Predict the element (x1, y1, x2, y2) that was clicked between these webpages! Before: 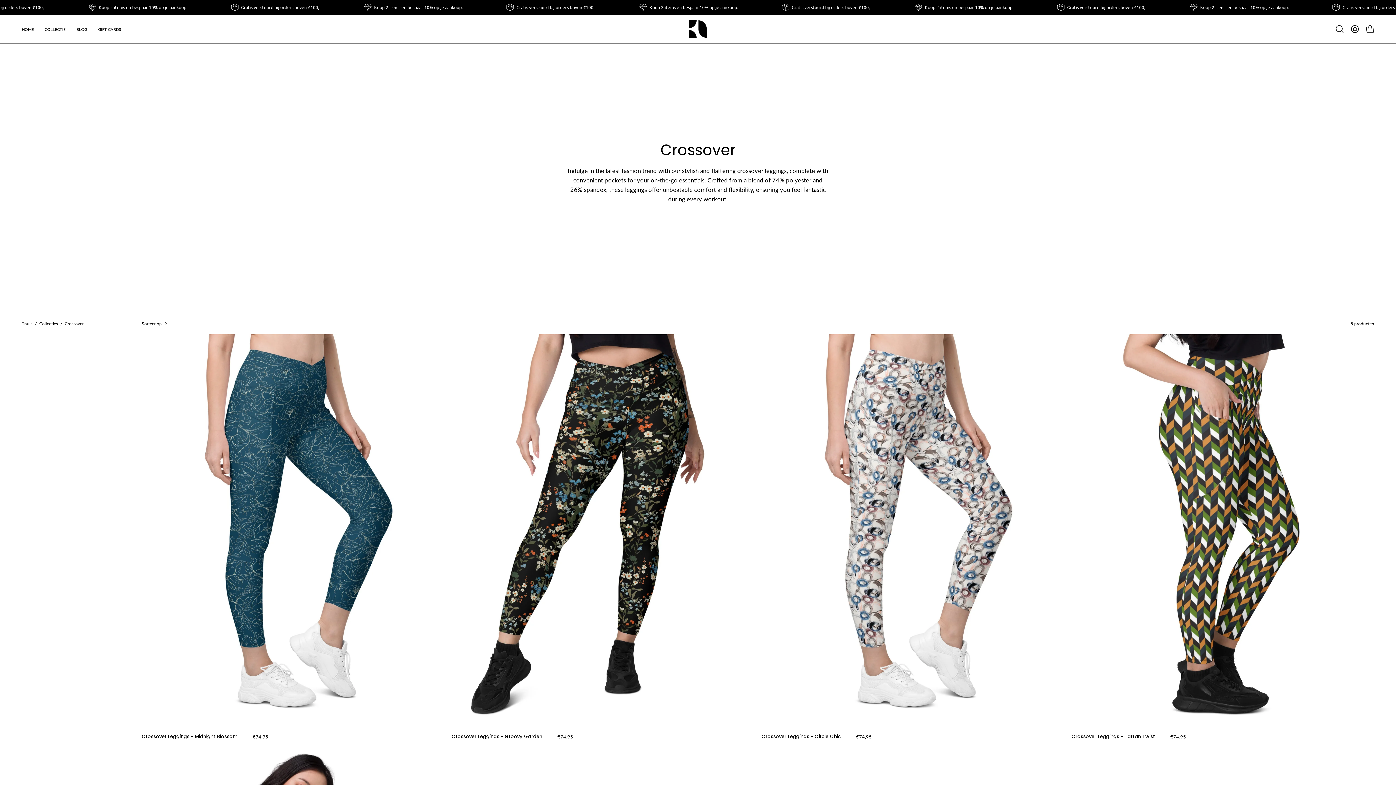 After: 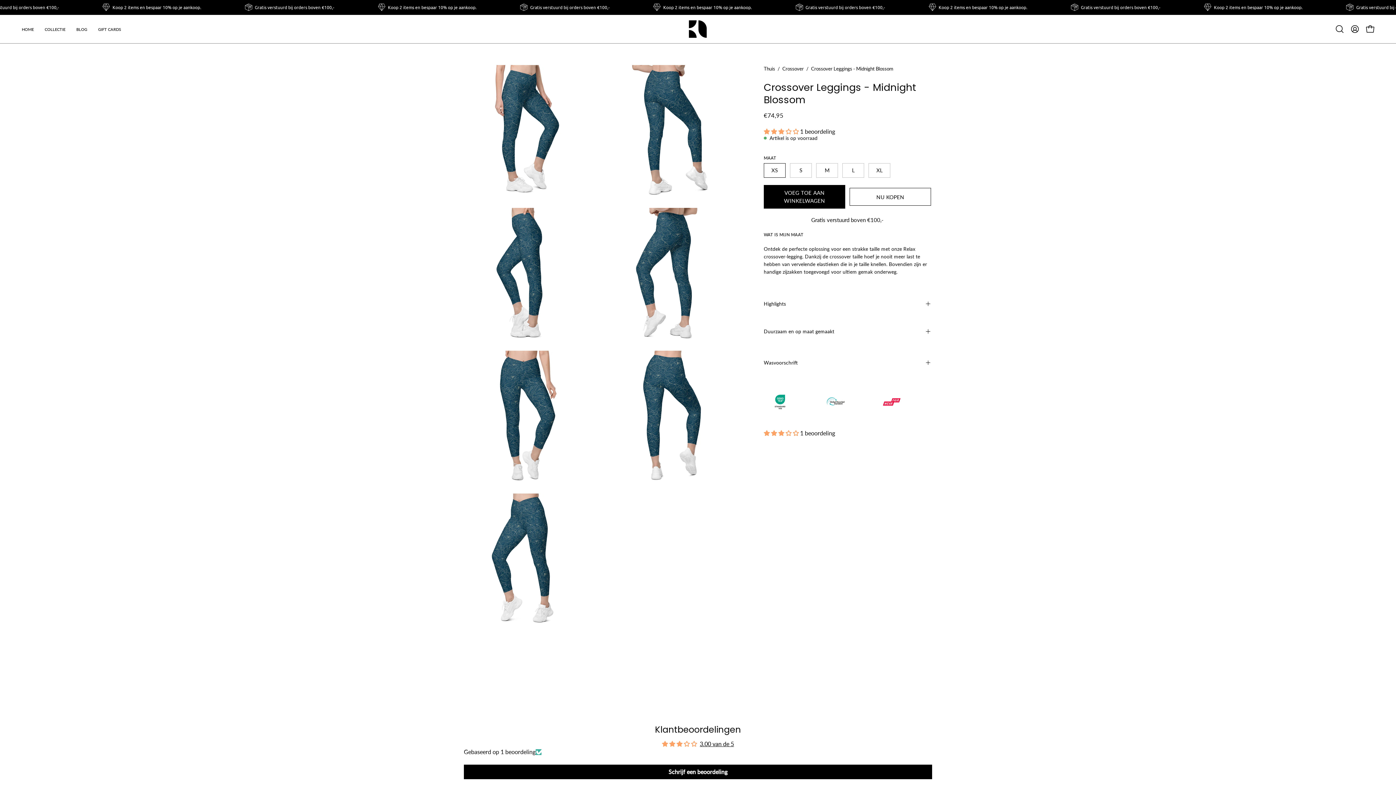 Action: label: €74,95 bbox: (252, 734, 268, 740)